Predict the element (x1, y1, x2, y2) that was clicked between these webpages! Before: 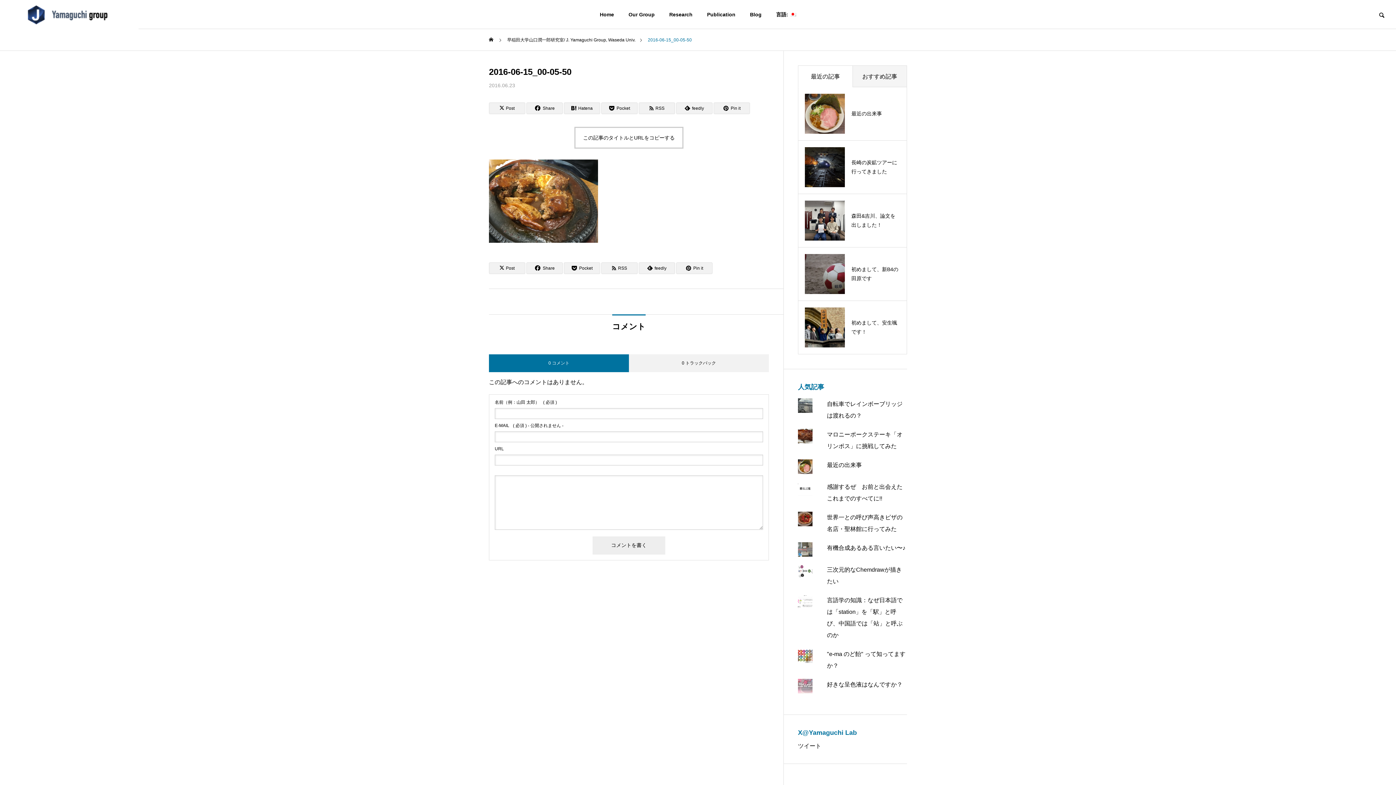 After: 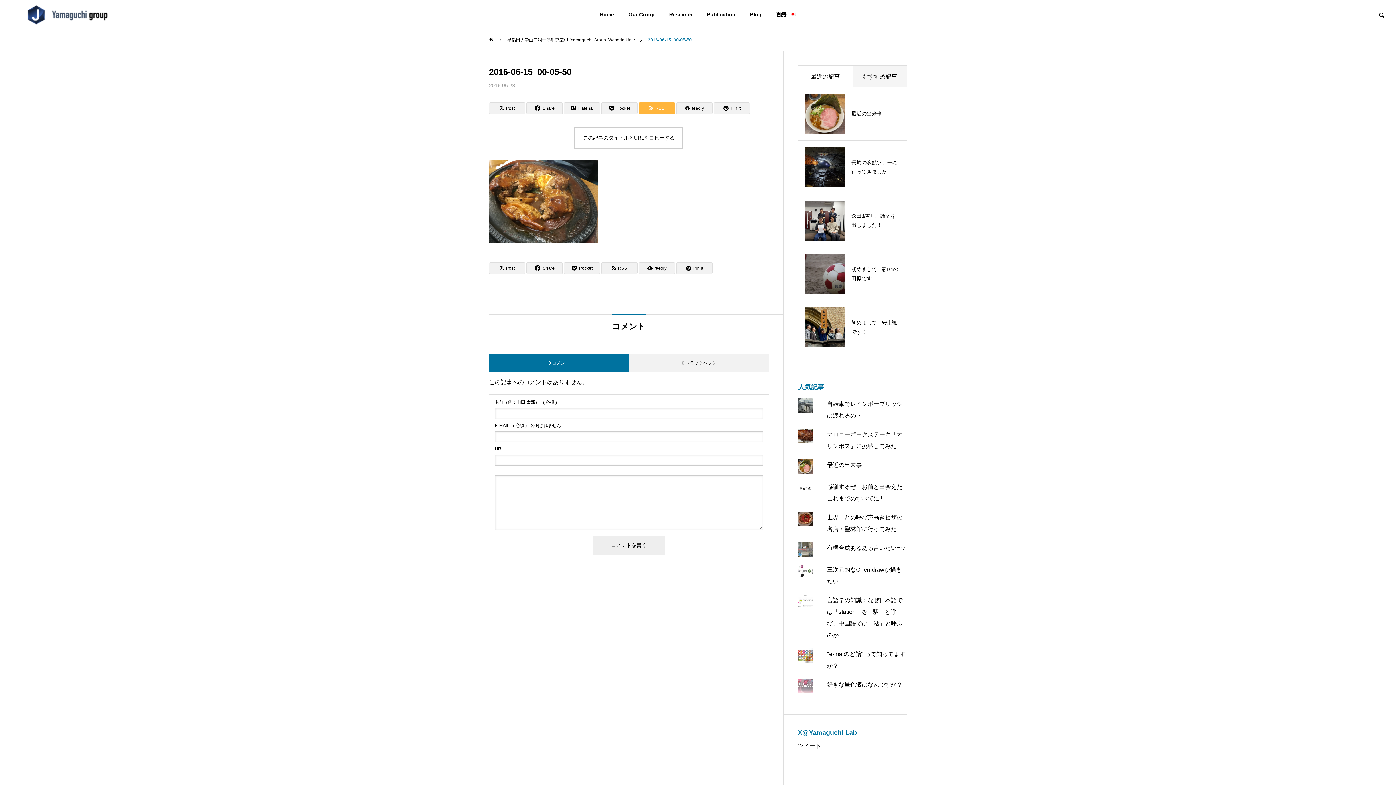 Action: bbox: (638, 102, 675, 114) label: RSS